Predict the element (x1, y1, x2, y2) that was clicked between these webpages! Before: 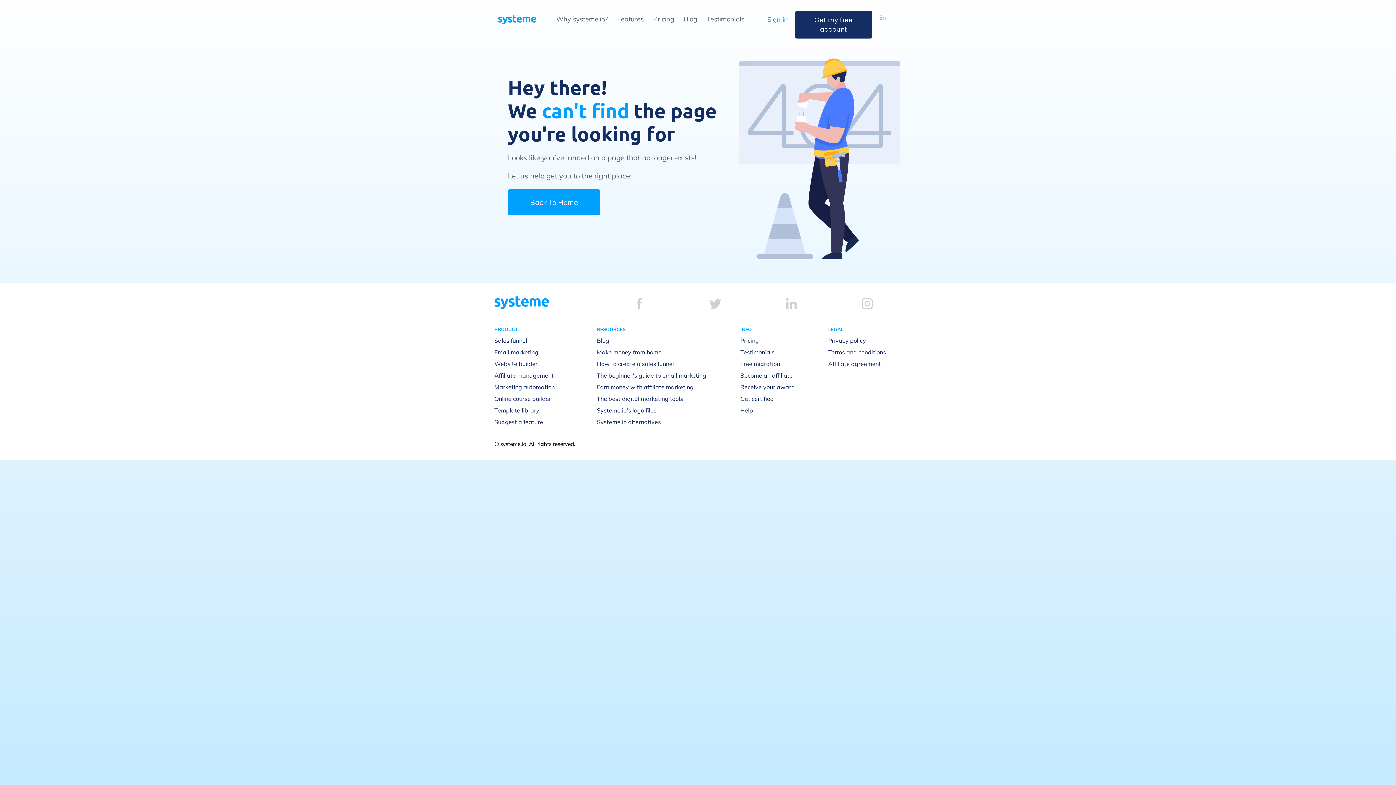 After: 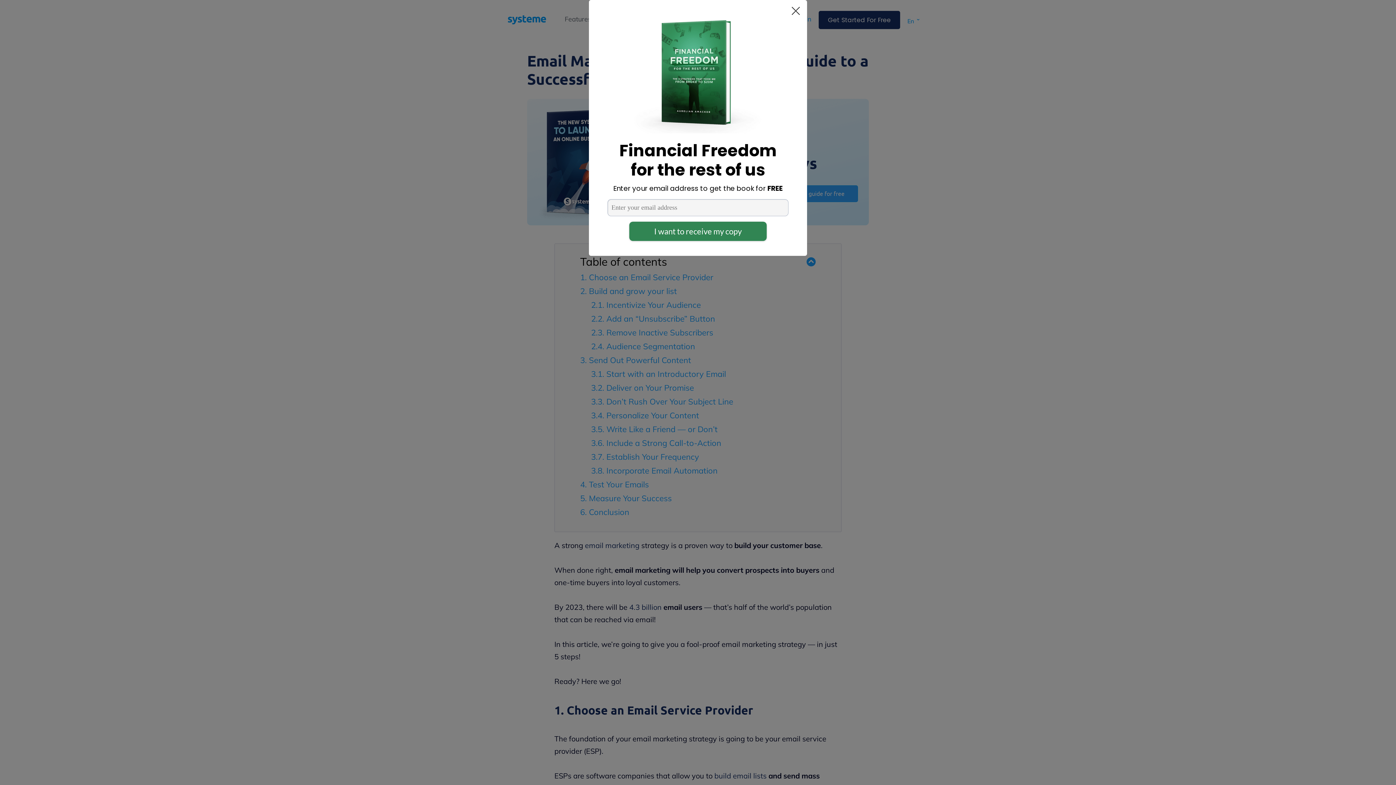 Action: label: The beginner’s guide to email marketing bbox: (597, 371, 706, 379)